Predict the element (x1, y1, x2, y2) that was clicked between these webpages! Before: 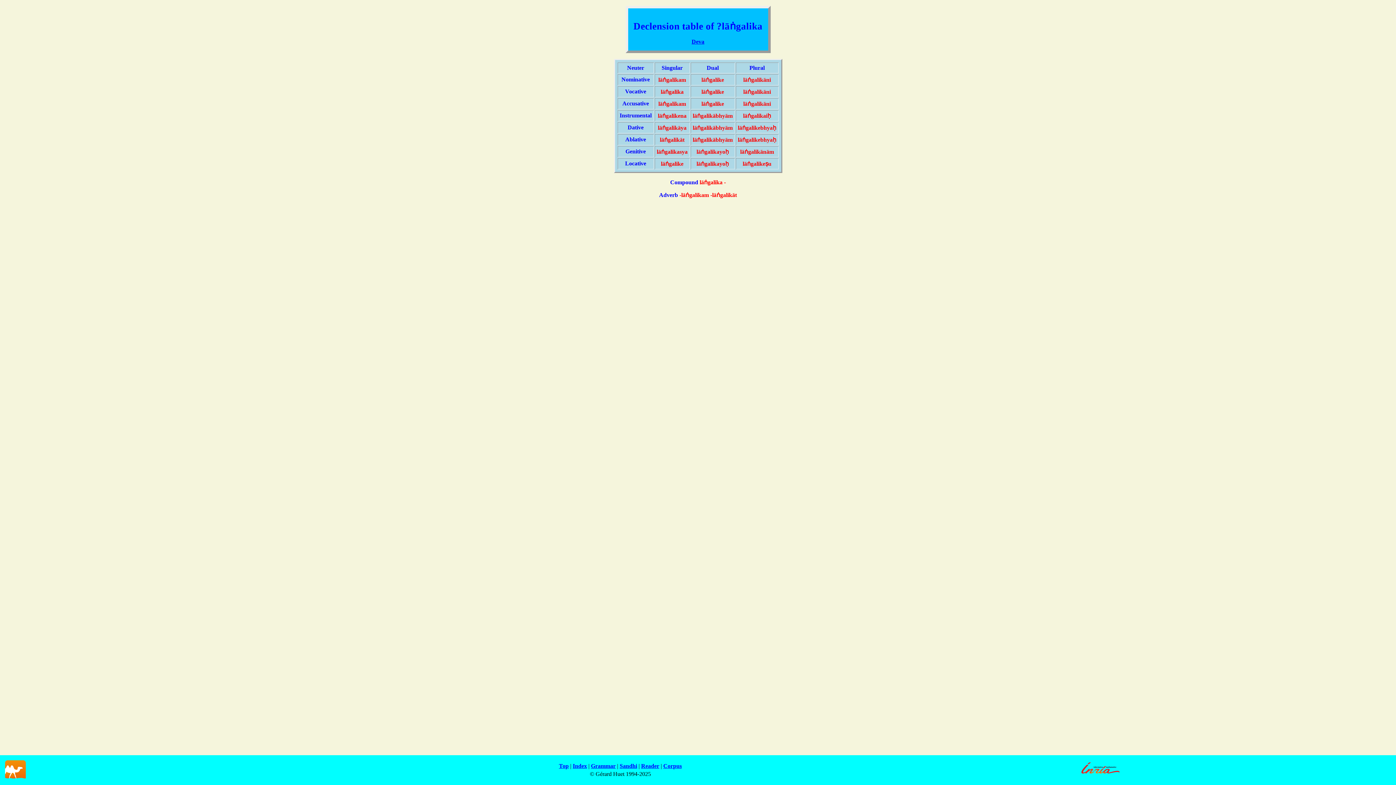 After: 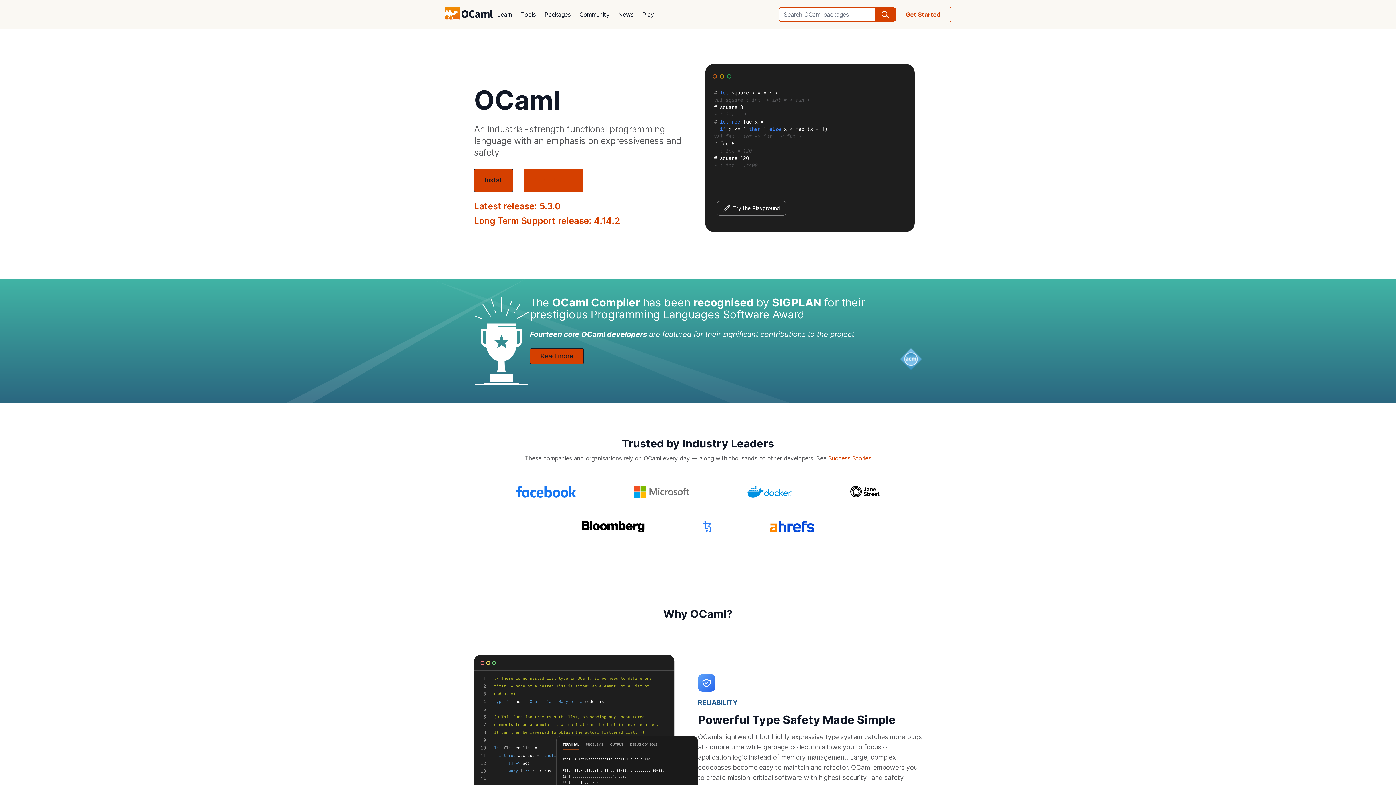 Action: bbox: (5, 773, 25, 780)